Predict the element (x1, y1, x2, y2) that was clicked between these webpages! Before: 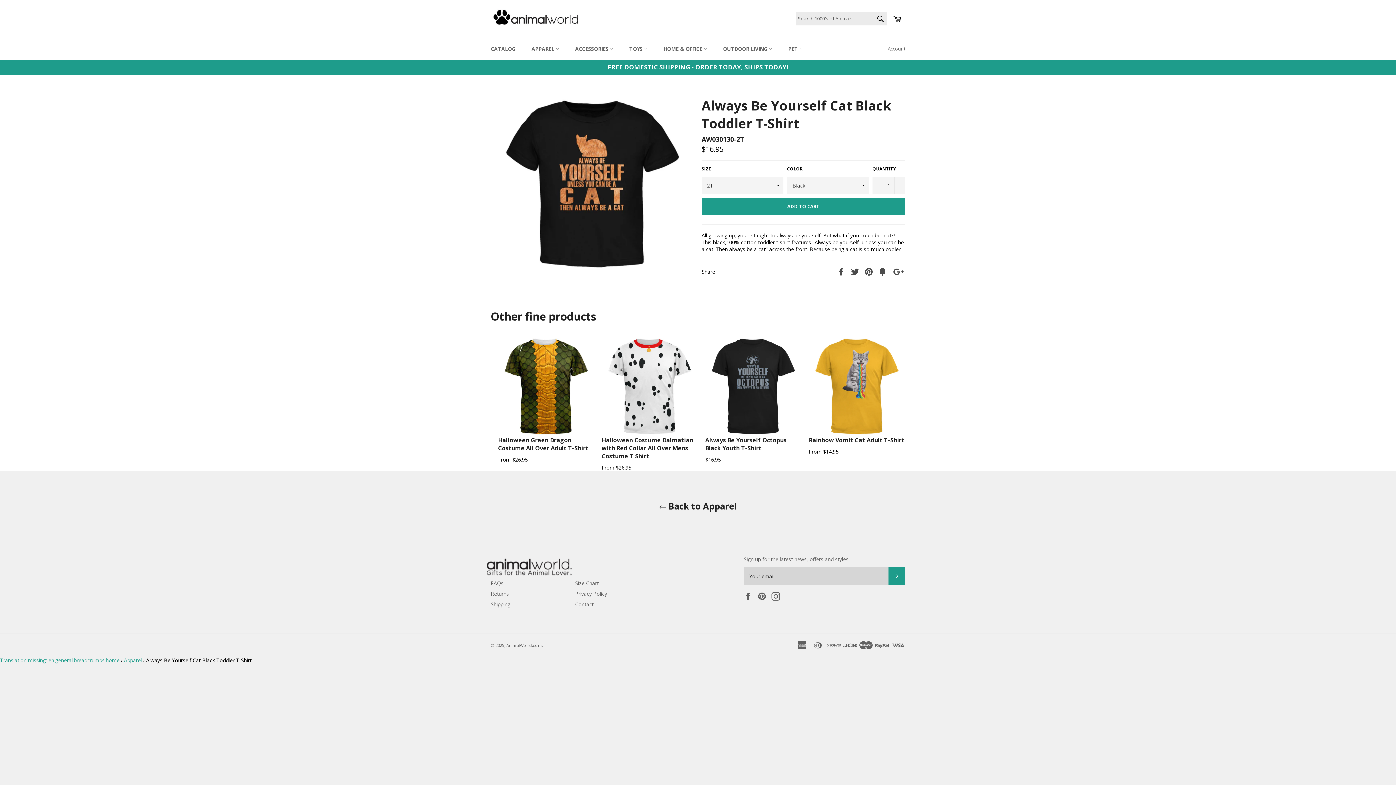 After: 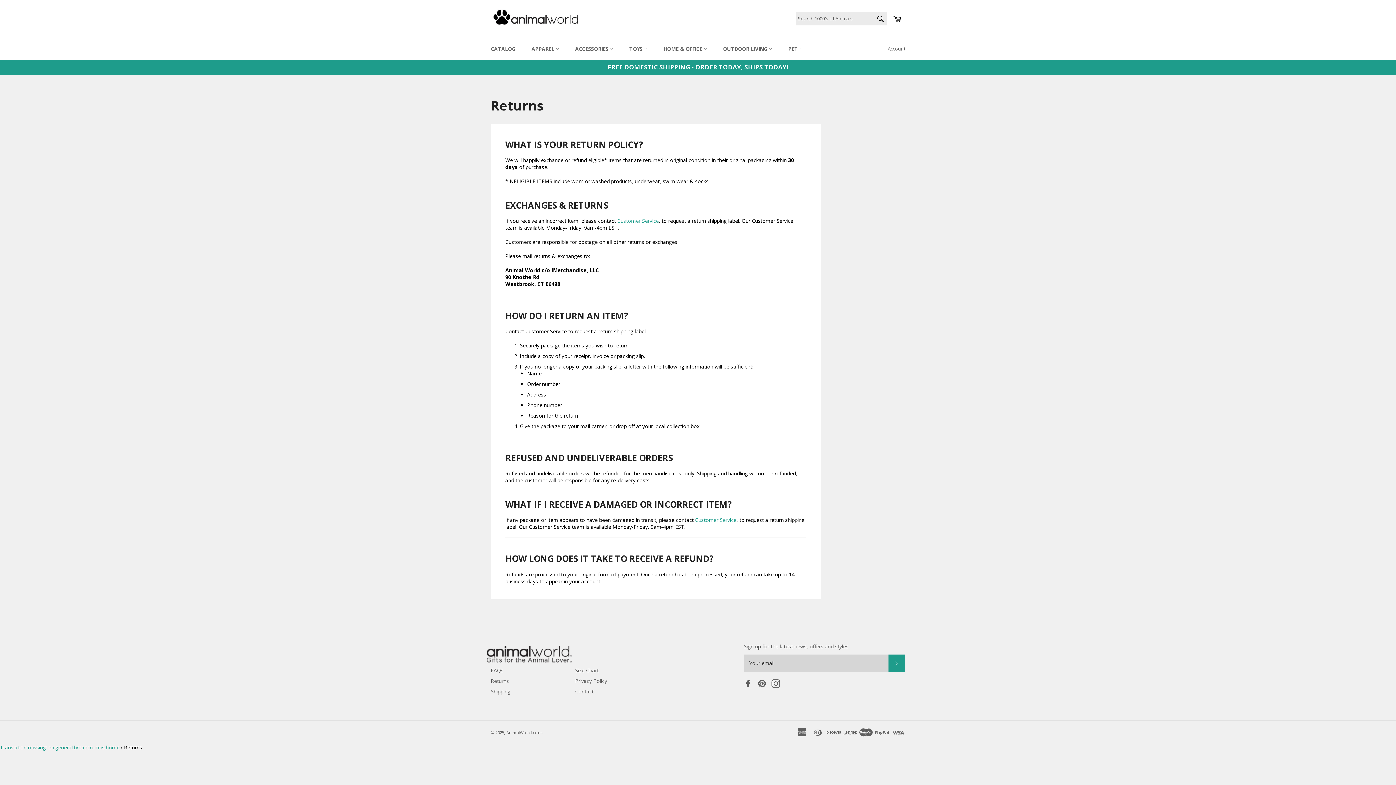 Action: bbox: (490, 590, 509, 597) label: Returns